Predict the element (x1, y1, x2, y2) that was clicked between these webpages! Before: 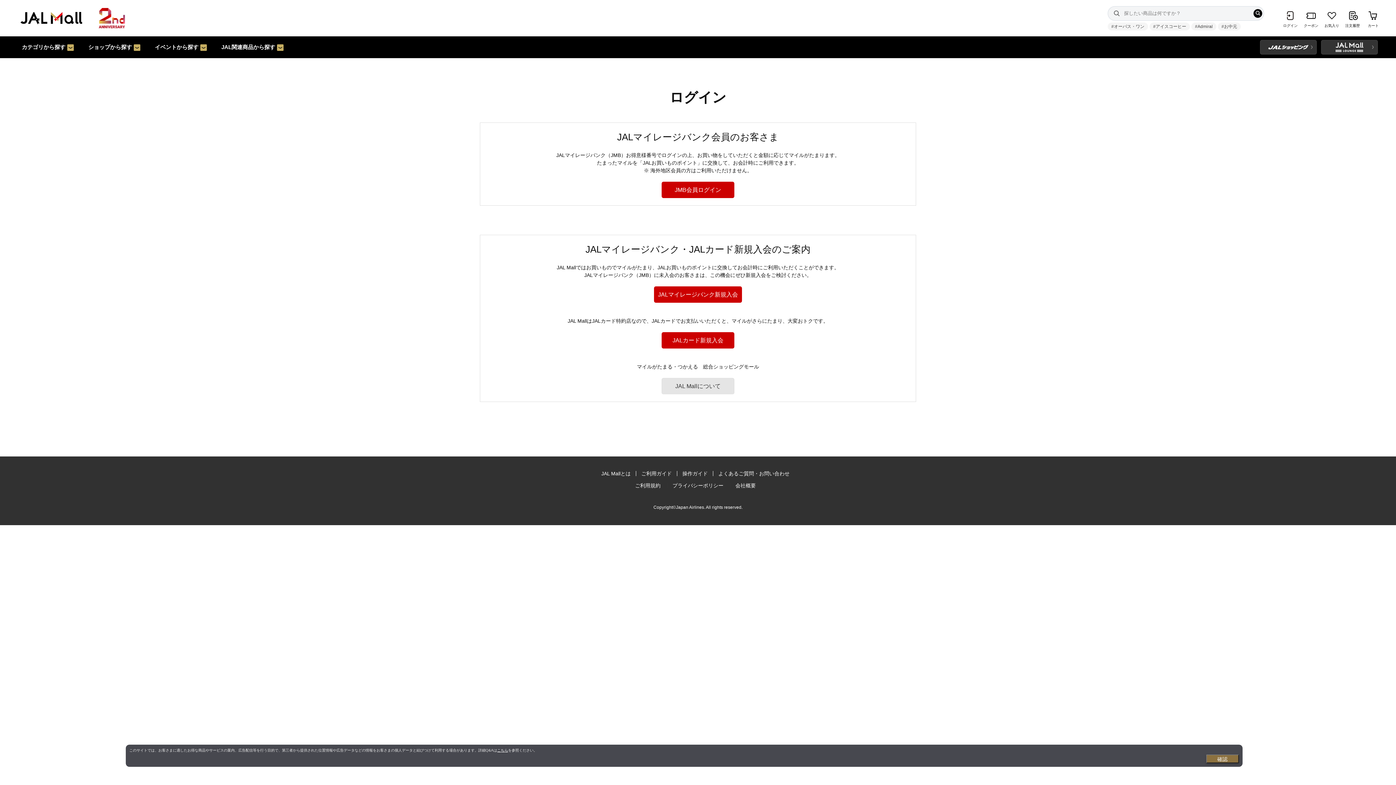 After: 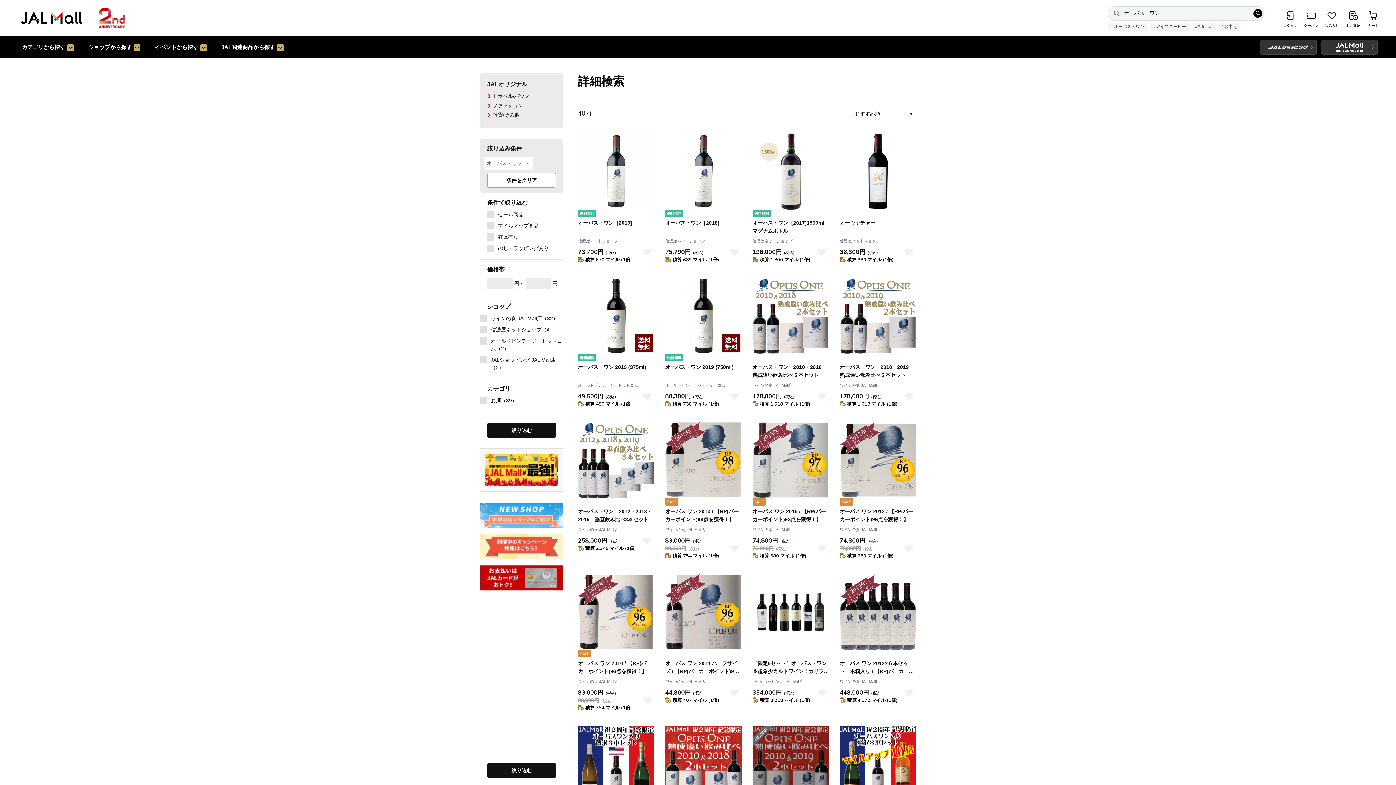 Action: label: #オーパス・ワン bbox: (1108, 22, 1148, 30)